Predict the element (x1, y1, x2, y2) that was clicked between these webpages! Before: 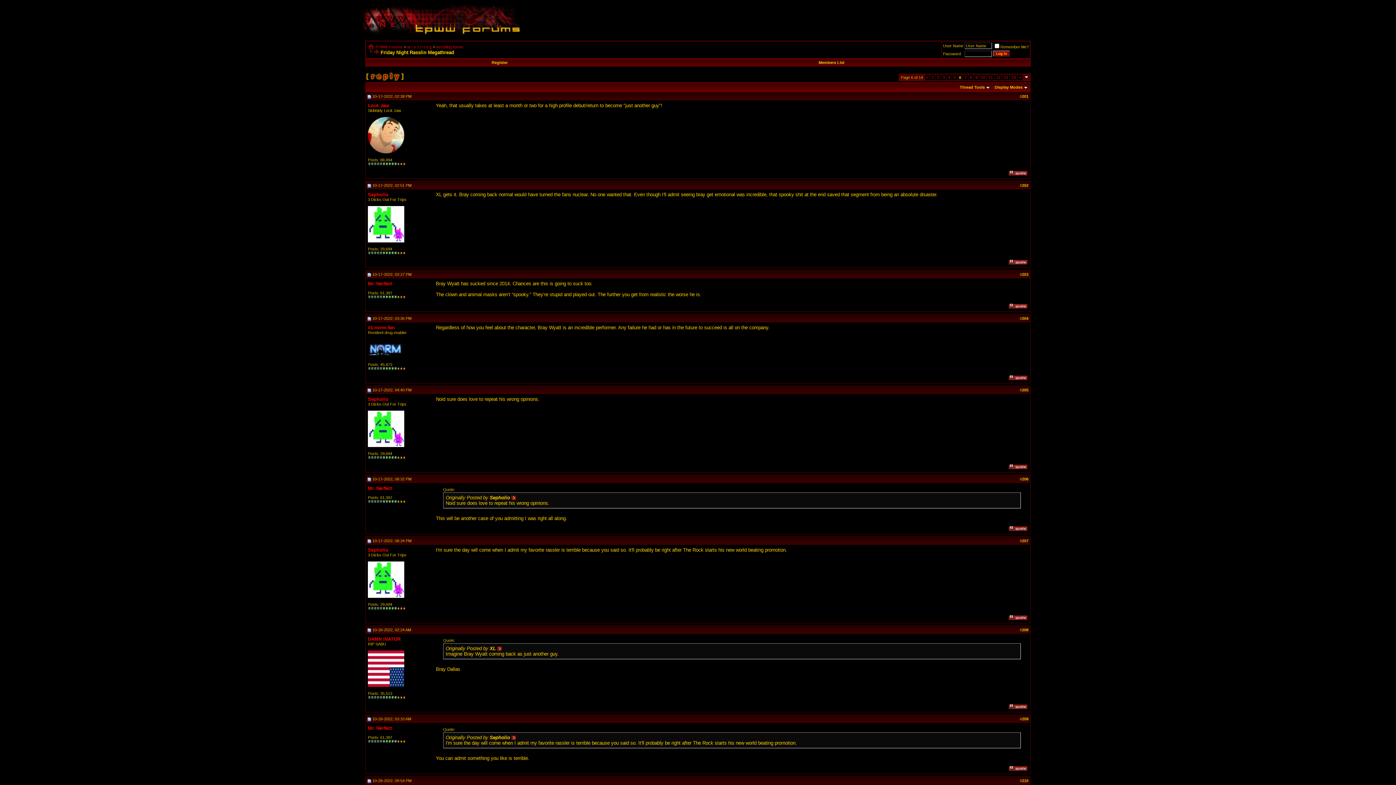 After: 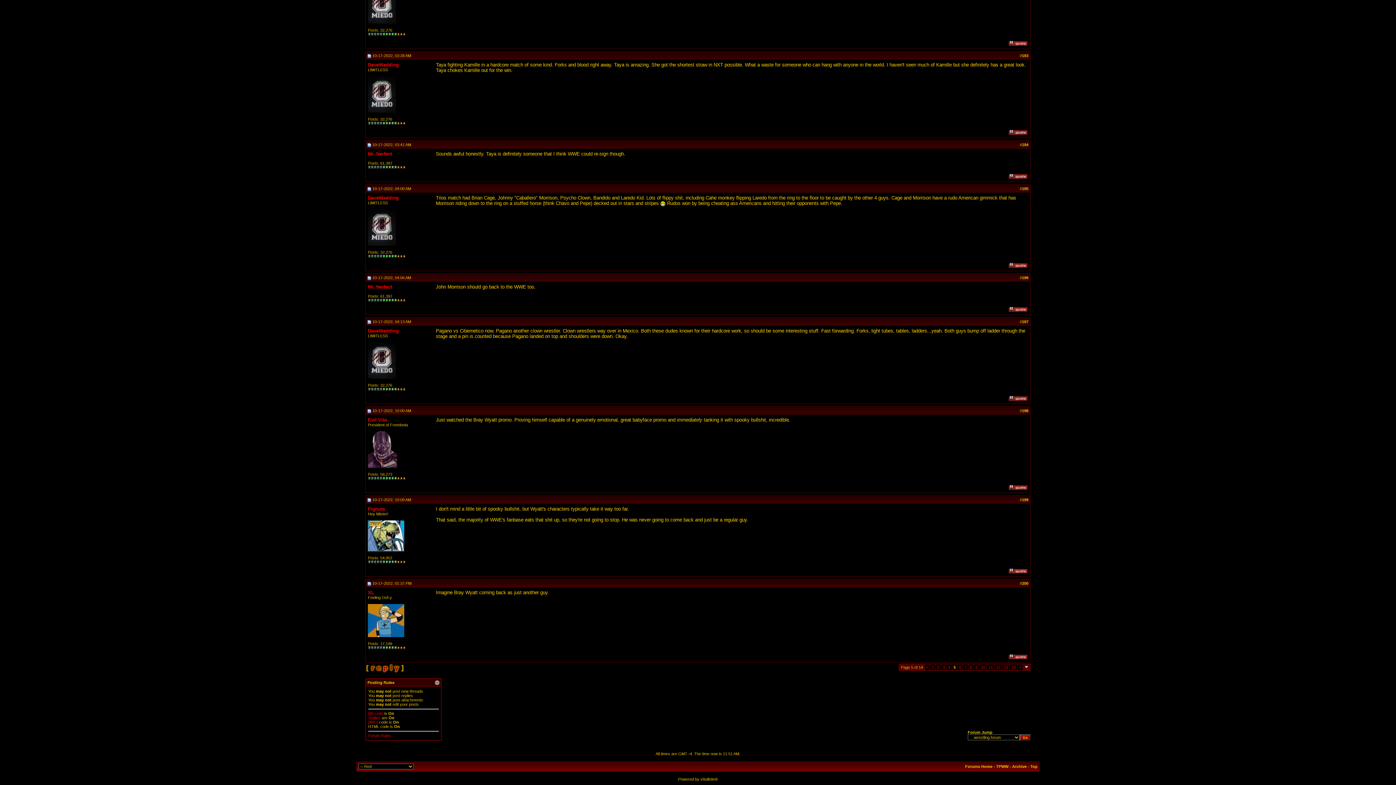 Action: bbox: (497, 646, 501, 651)